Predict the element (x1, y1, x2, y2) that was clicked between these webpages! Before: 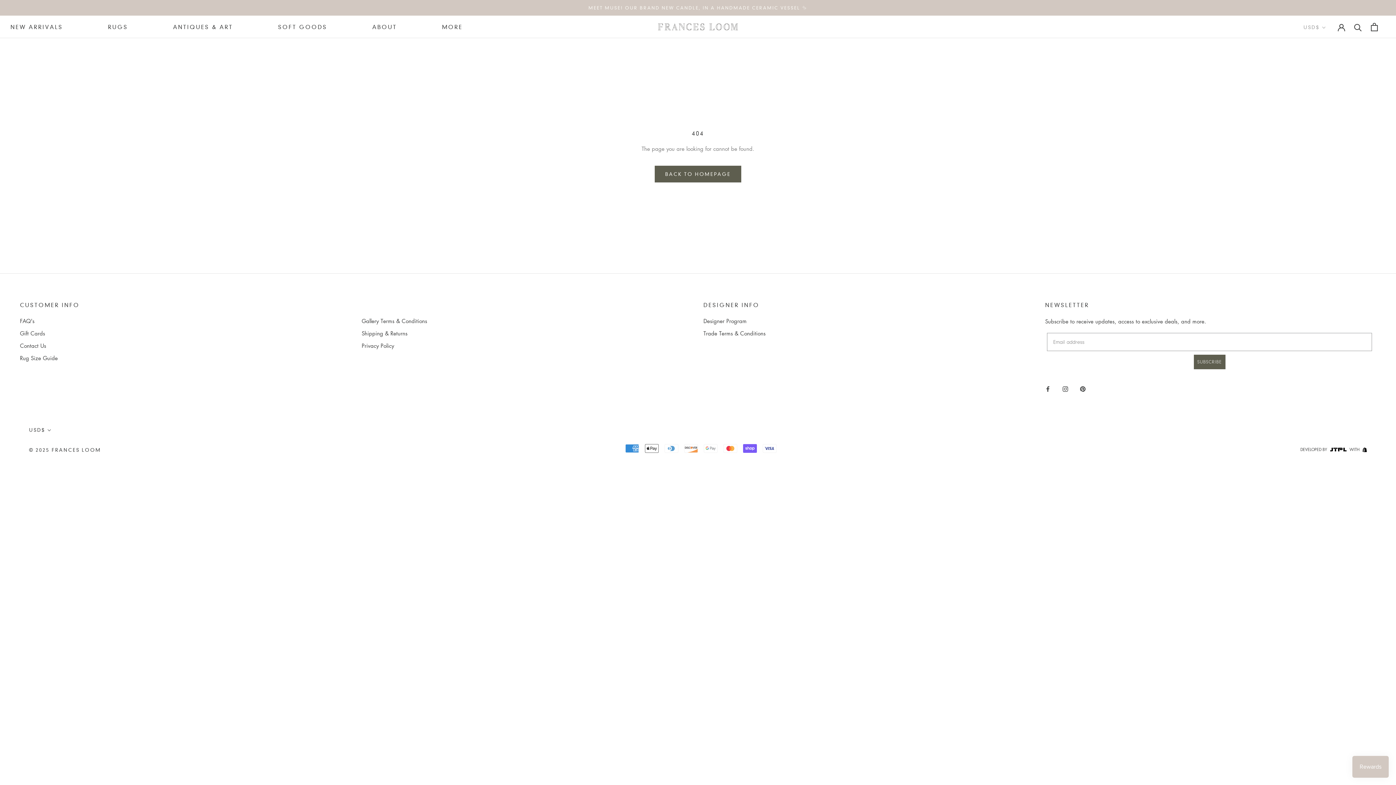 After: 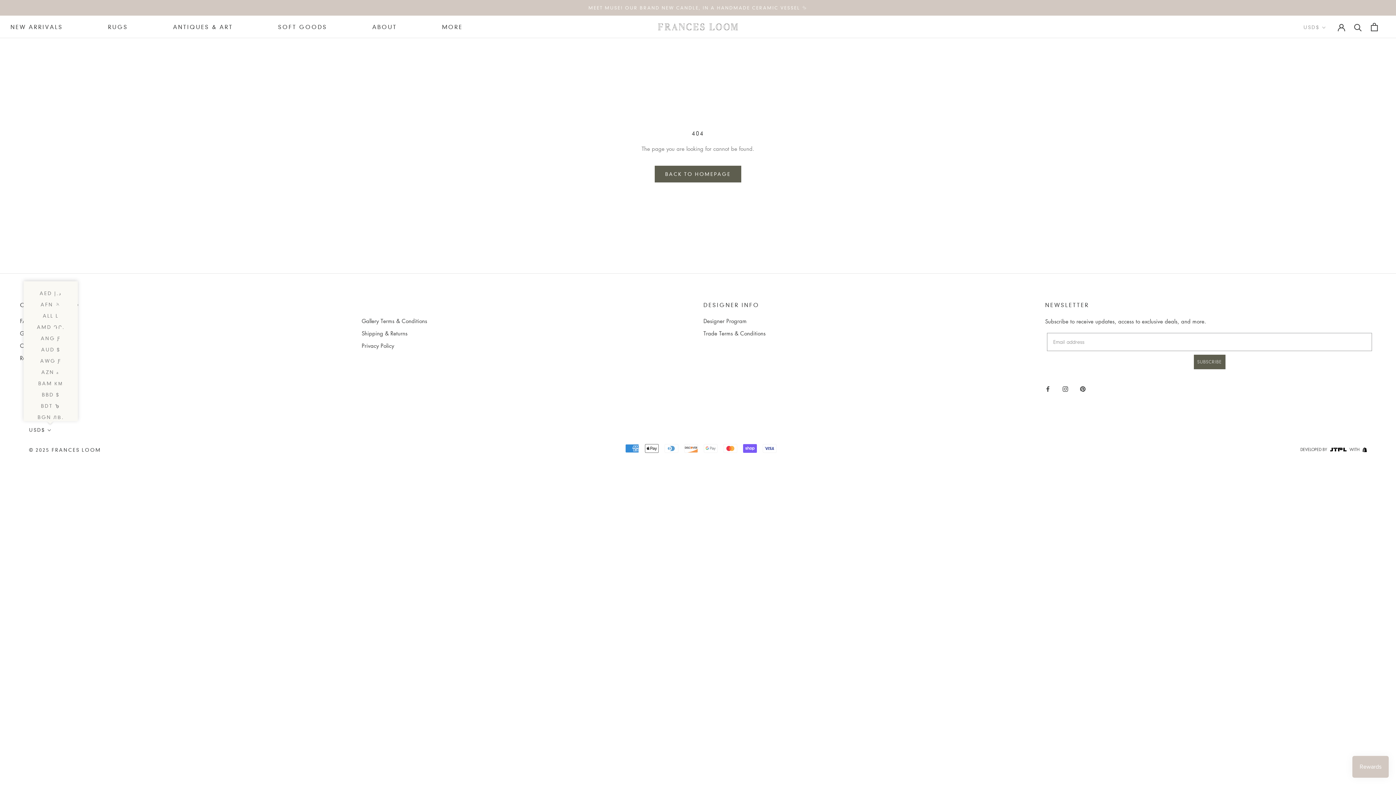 Action: label: USD$ bbox: (29, 425, 51, 434)